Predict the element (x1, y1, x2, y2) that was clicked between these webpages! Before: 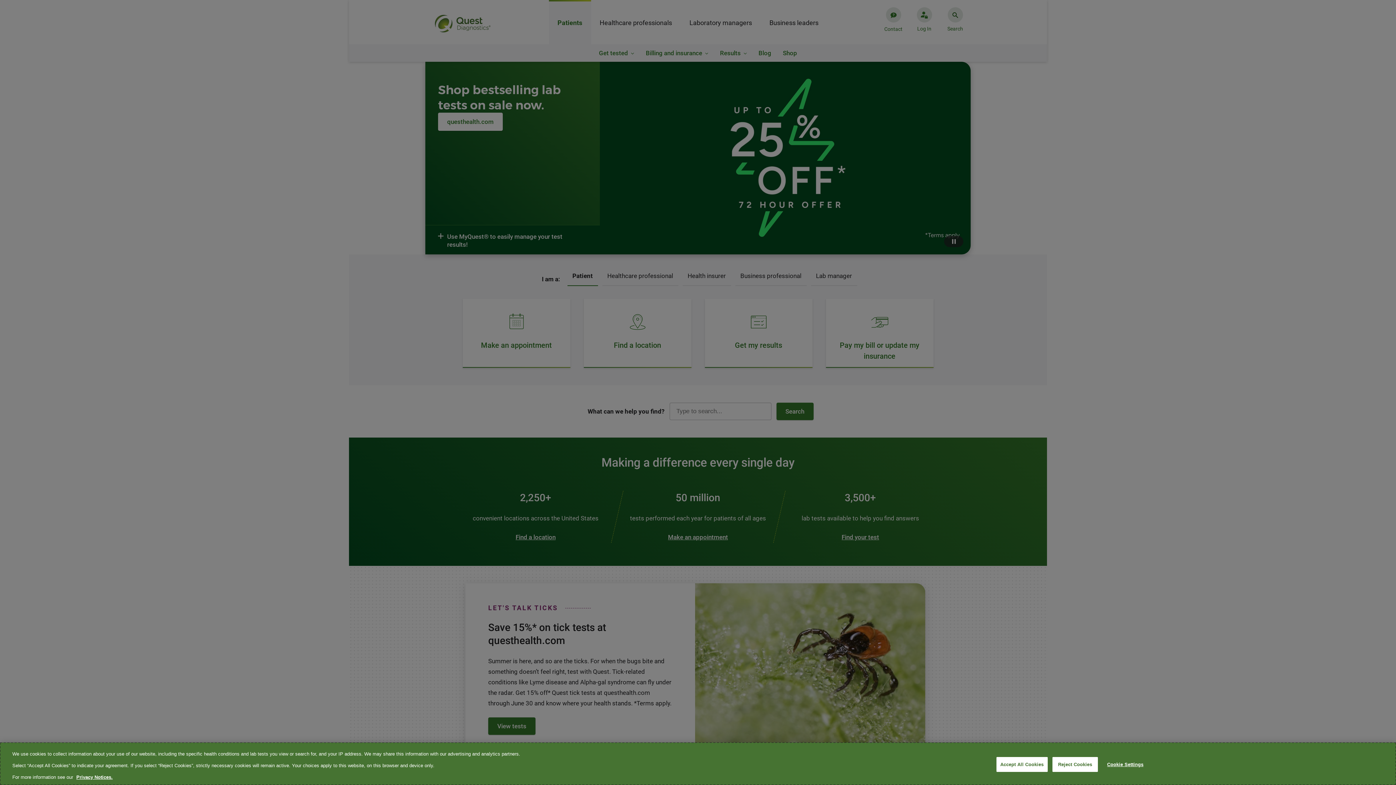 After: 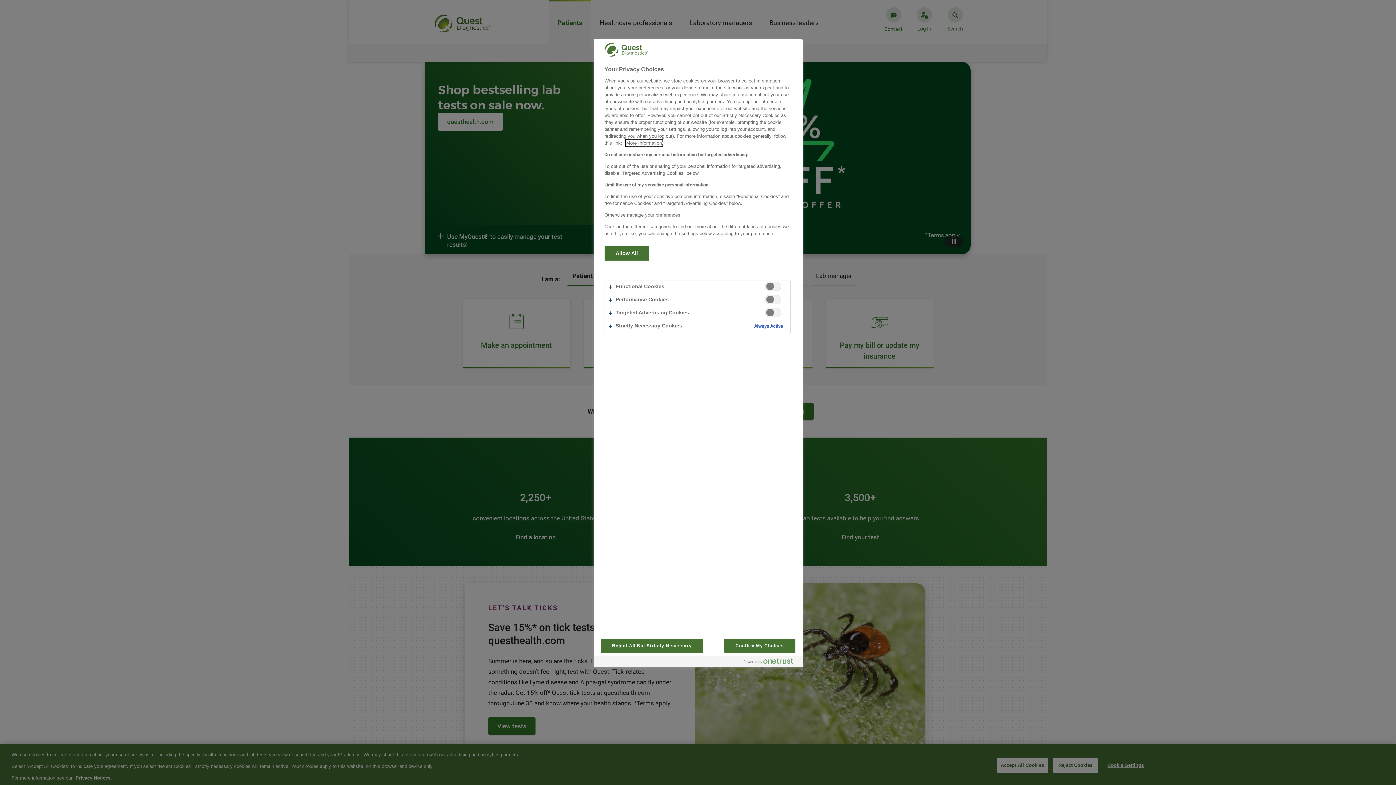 Action: bbox: (1102, 757, 1148, 771) label: Cookie Settings